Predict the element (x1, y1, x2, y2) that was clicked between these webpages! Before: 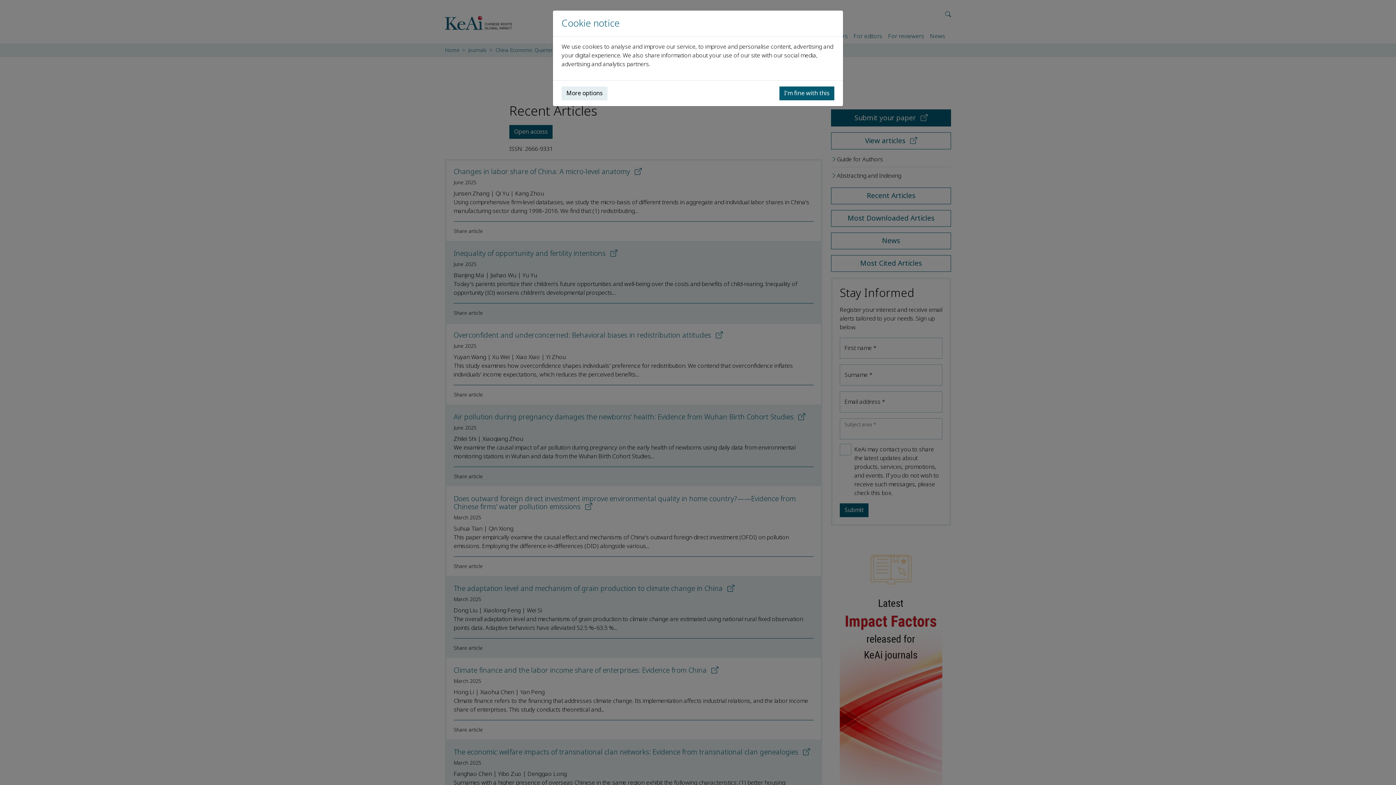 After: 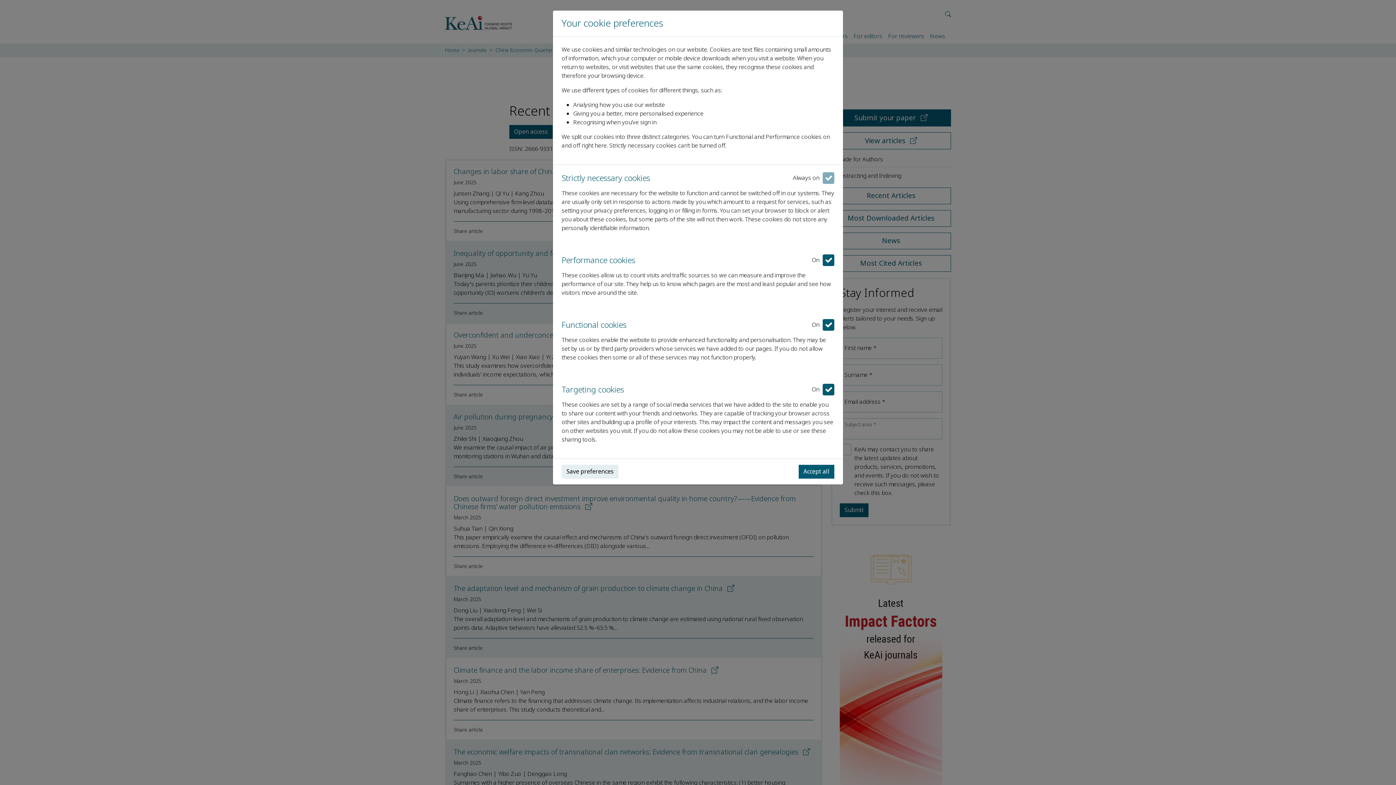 Action: bbox: (561, 86, 607, 100) label: More options